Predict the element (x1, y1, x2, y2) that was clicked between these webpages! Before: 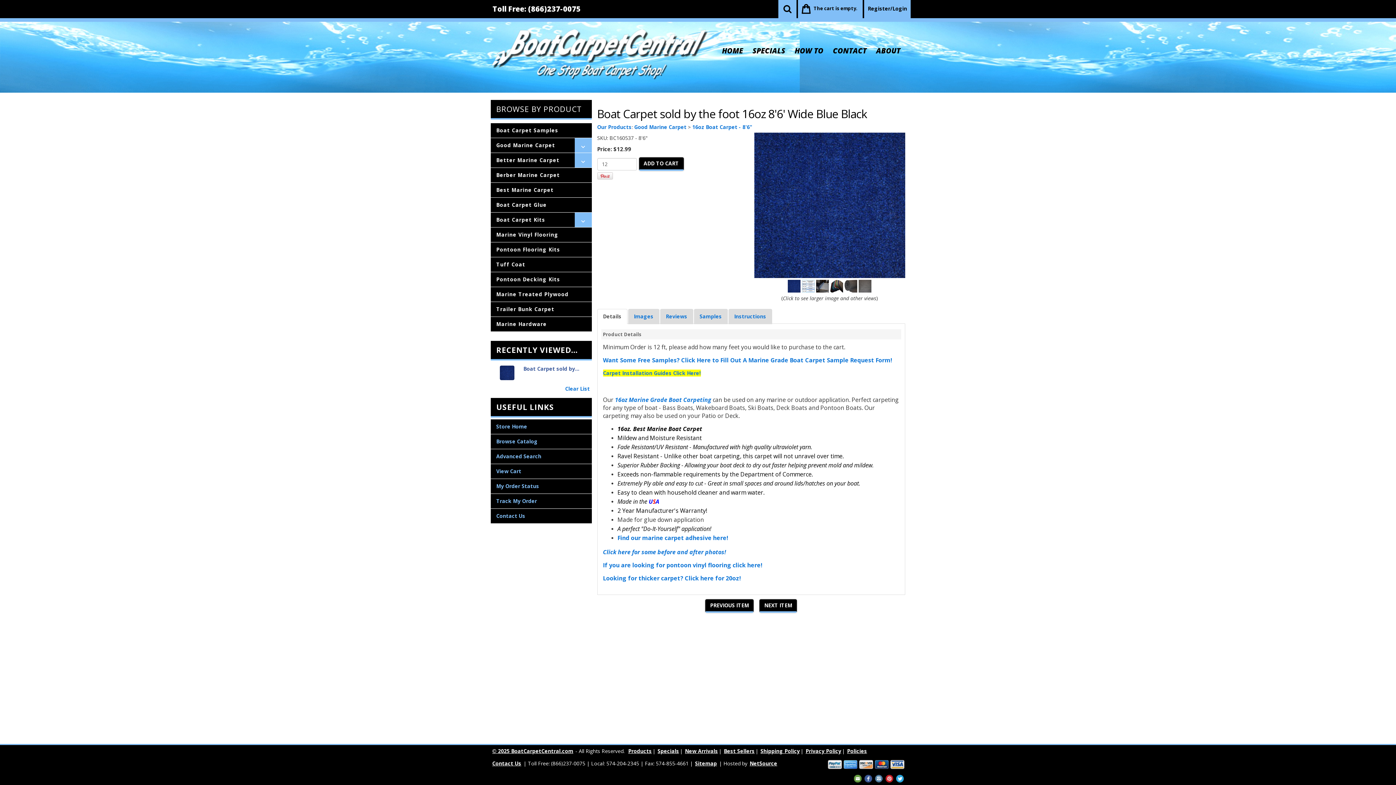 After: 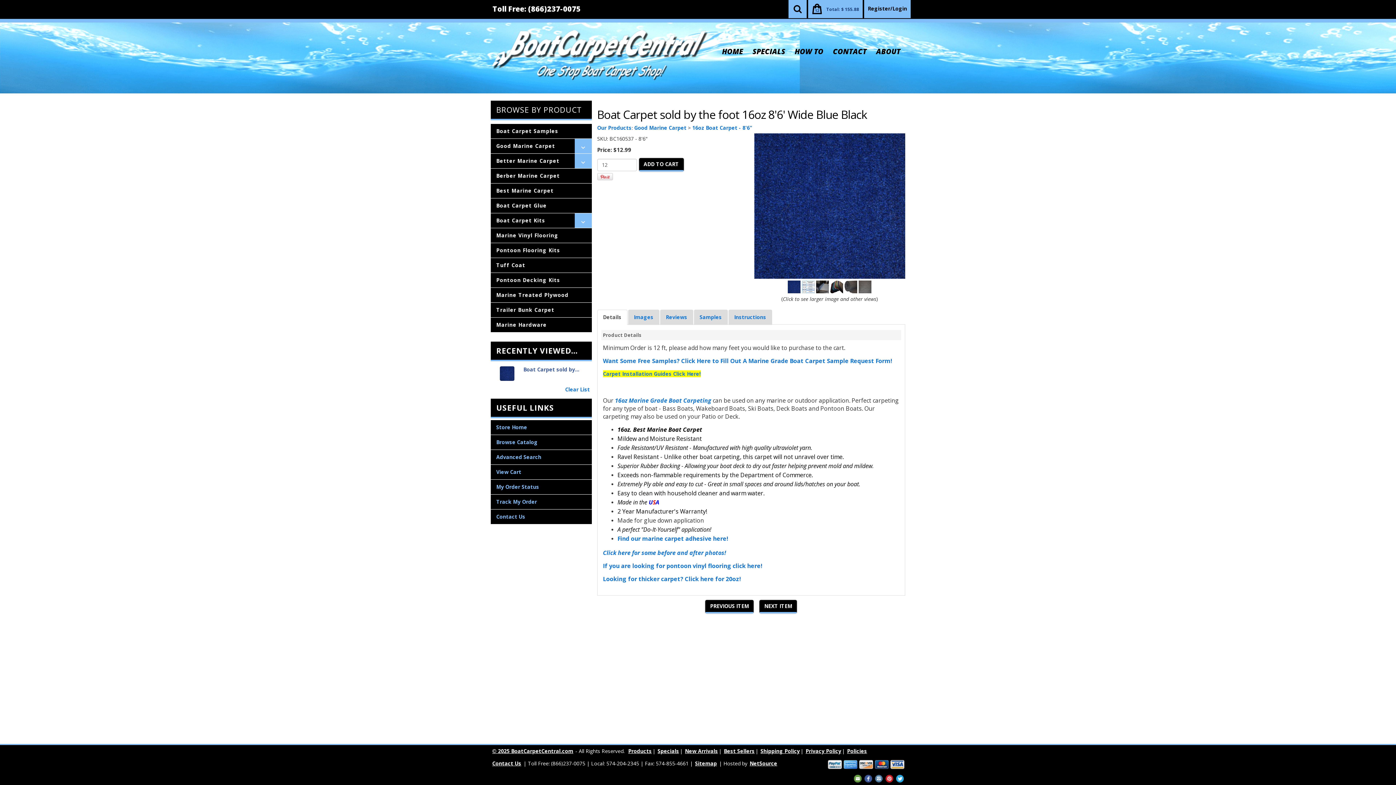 Action: label: ADD TO CART bbox: (639, 157, 683, 170)